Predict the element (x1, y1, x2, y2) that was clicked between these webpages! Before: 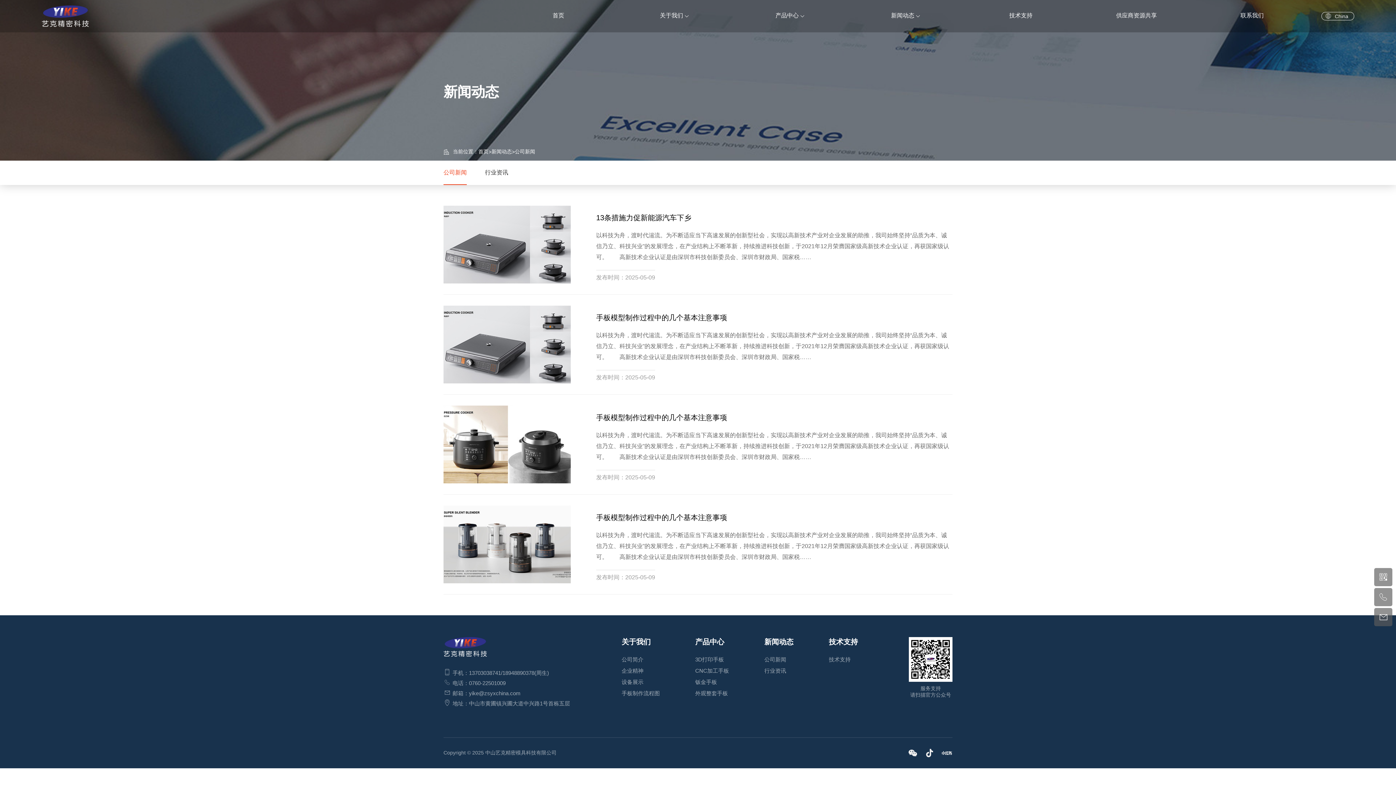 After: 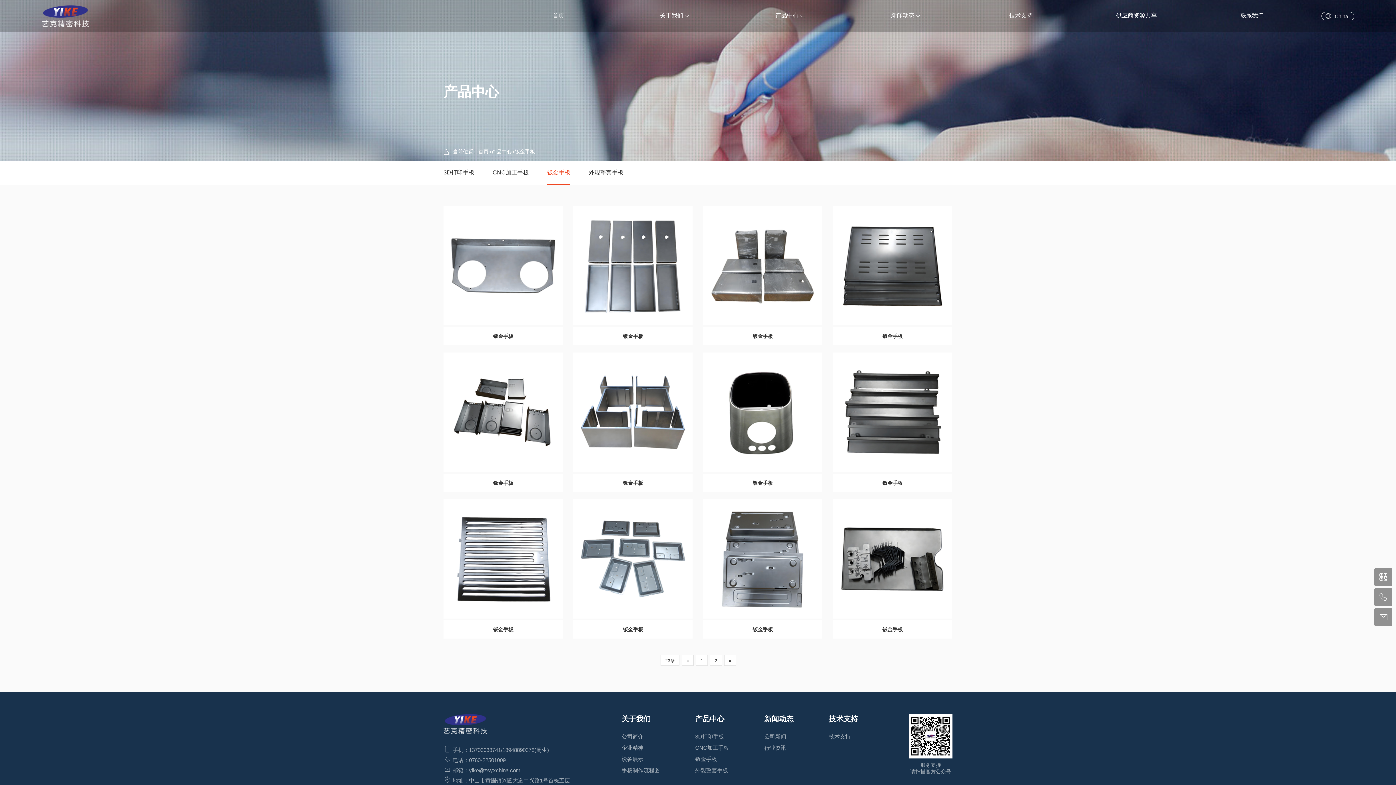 Action: bbox: (695, 677, 729, 688) label: 钣金手板